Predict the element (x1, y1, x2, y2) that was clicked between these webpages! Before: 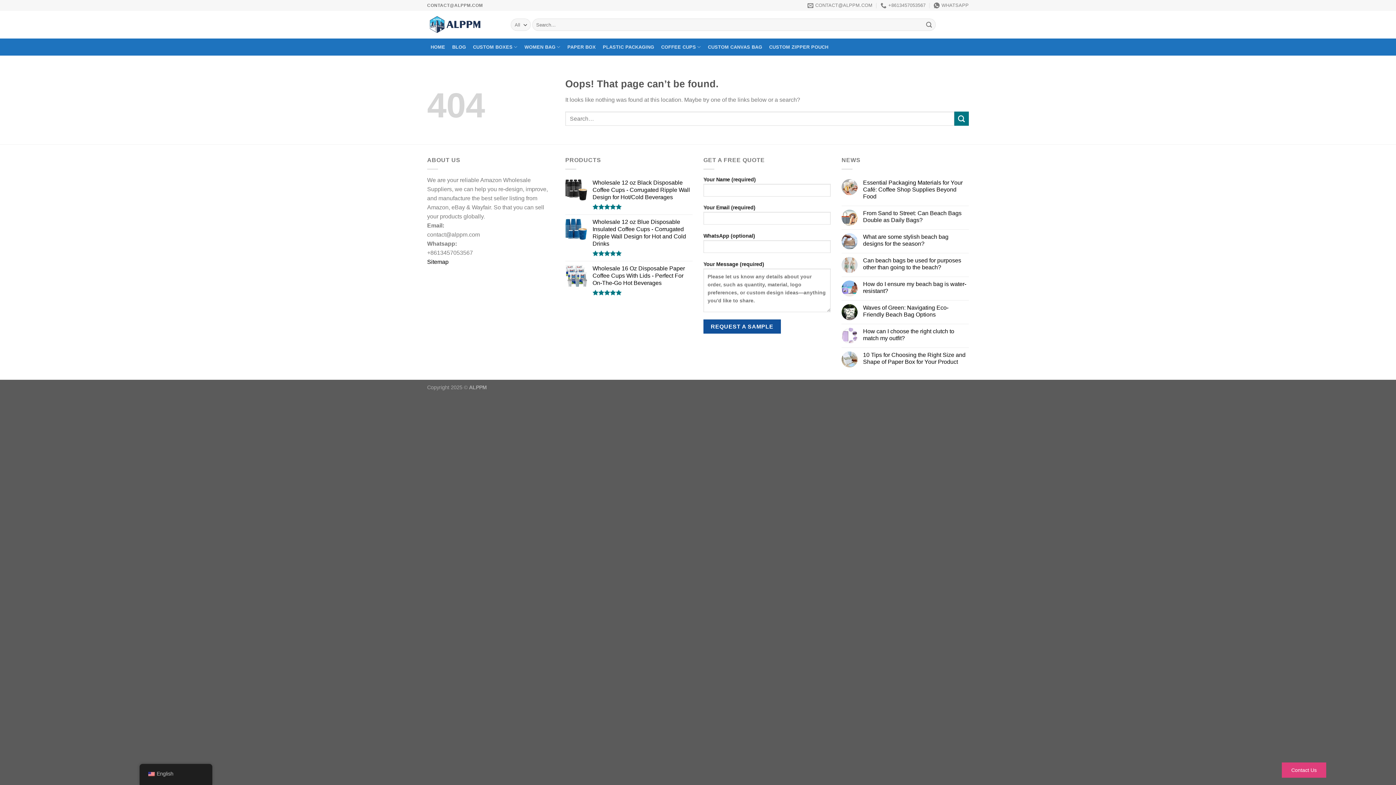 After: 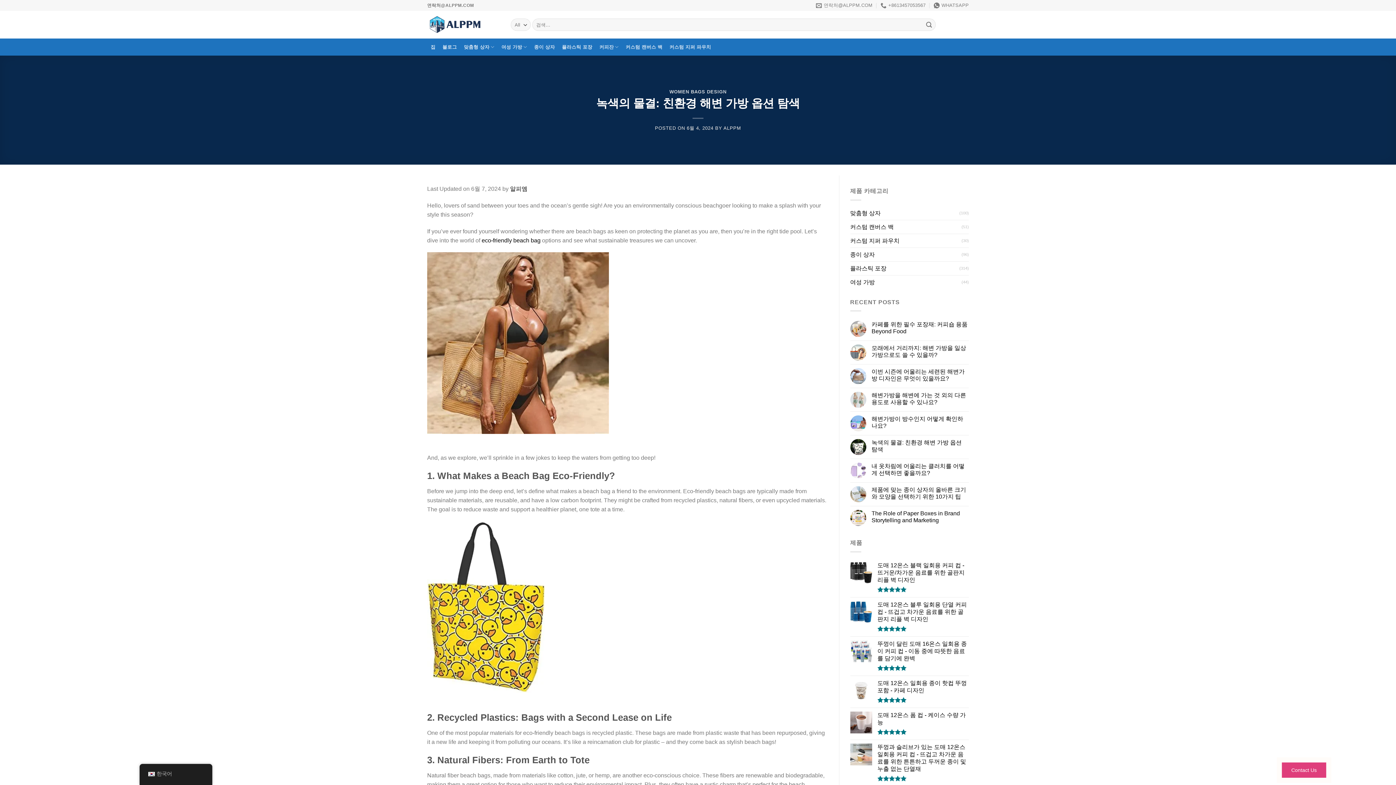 Action: label: Waves of Green: Navigating Eco-Friendly Beach Bag Options bbox: (863, 304, 969, 318)